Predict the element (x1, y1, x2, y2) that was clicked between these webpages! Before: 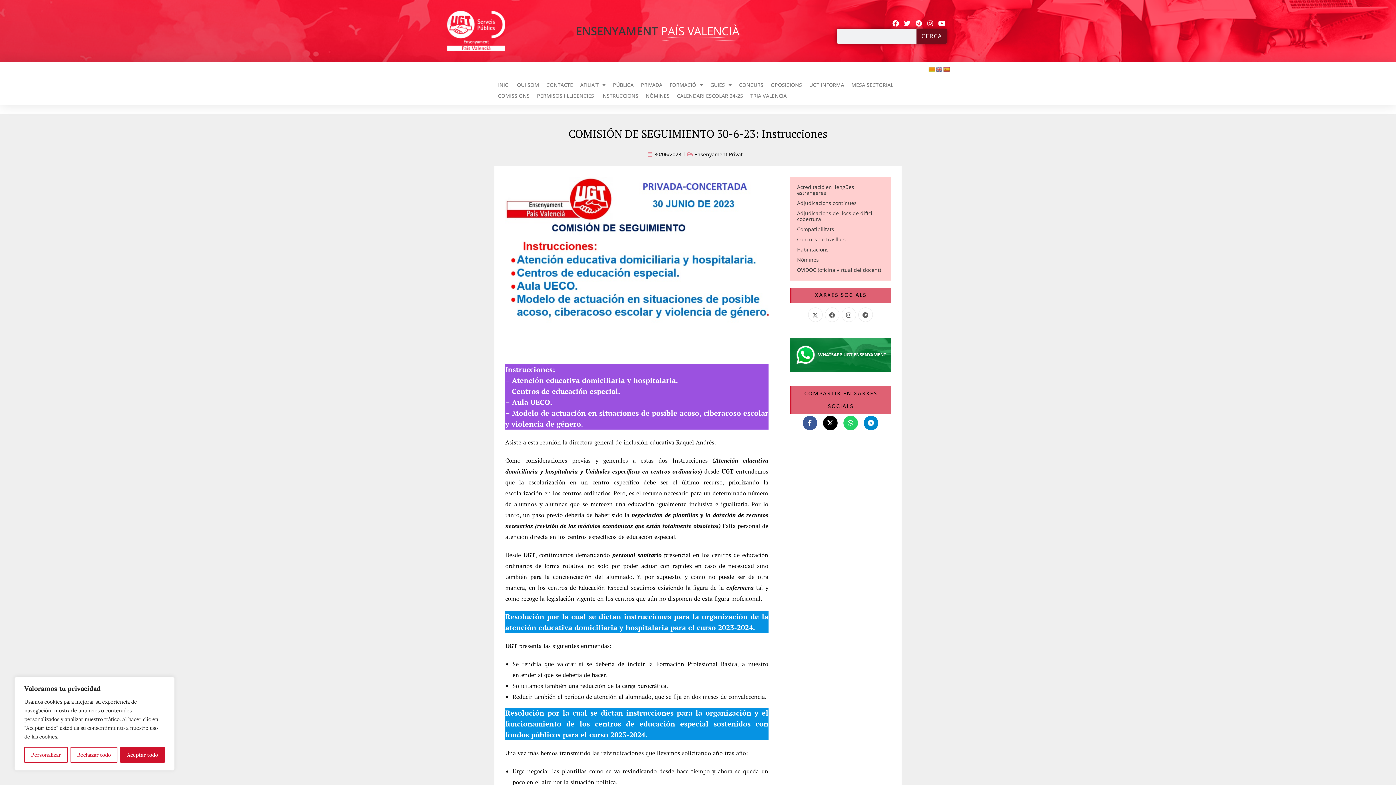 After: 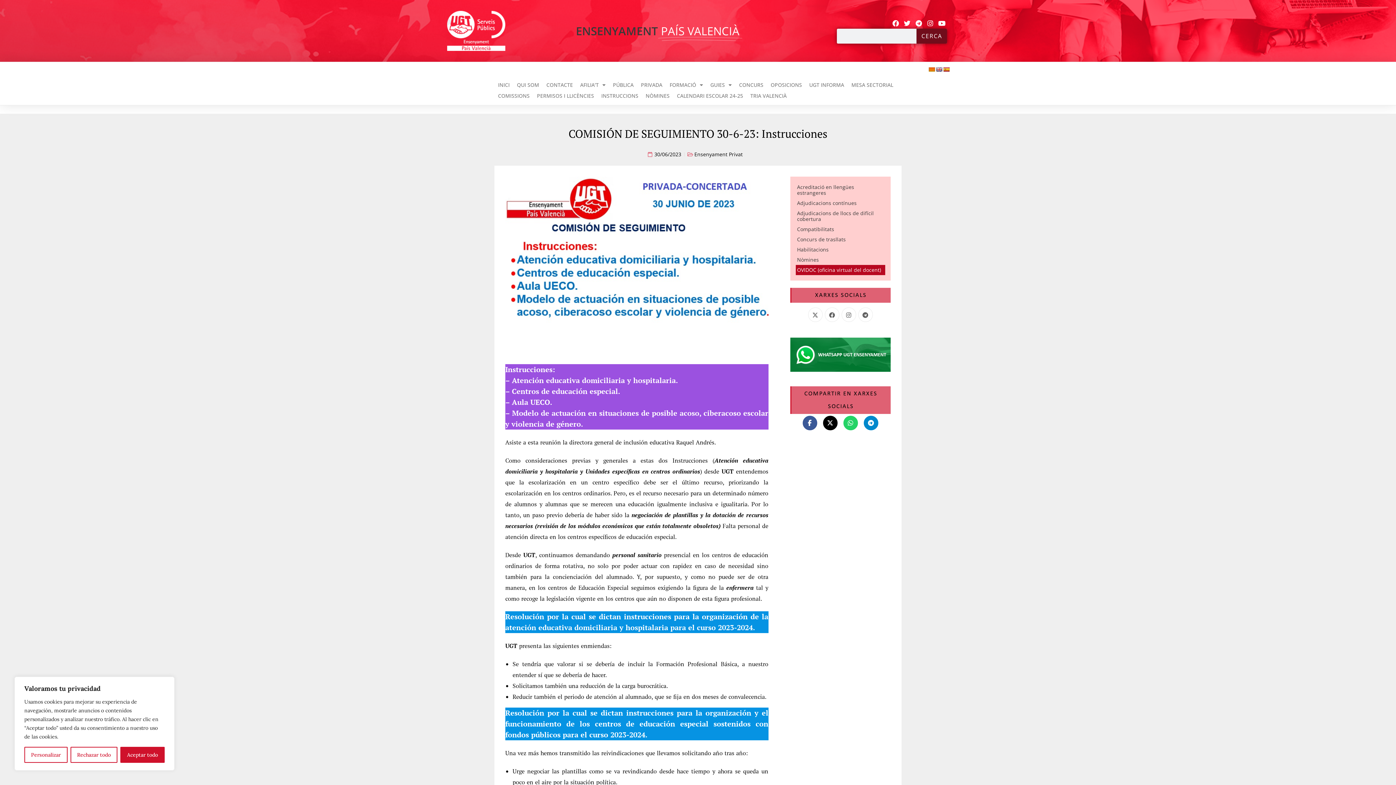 Action: label: OVIDOC (oficina virtual del docent) bbox: (795, 265, 885, 275)